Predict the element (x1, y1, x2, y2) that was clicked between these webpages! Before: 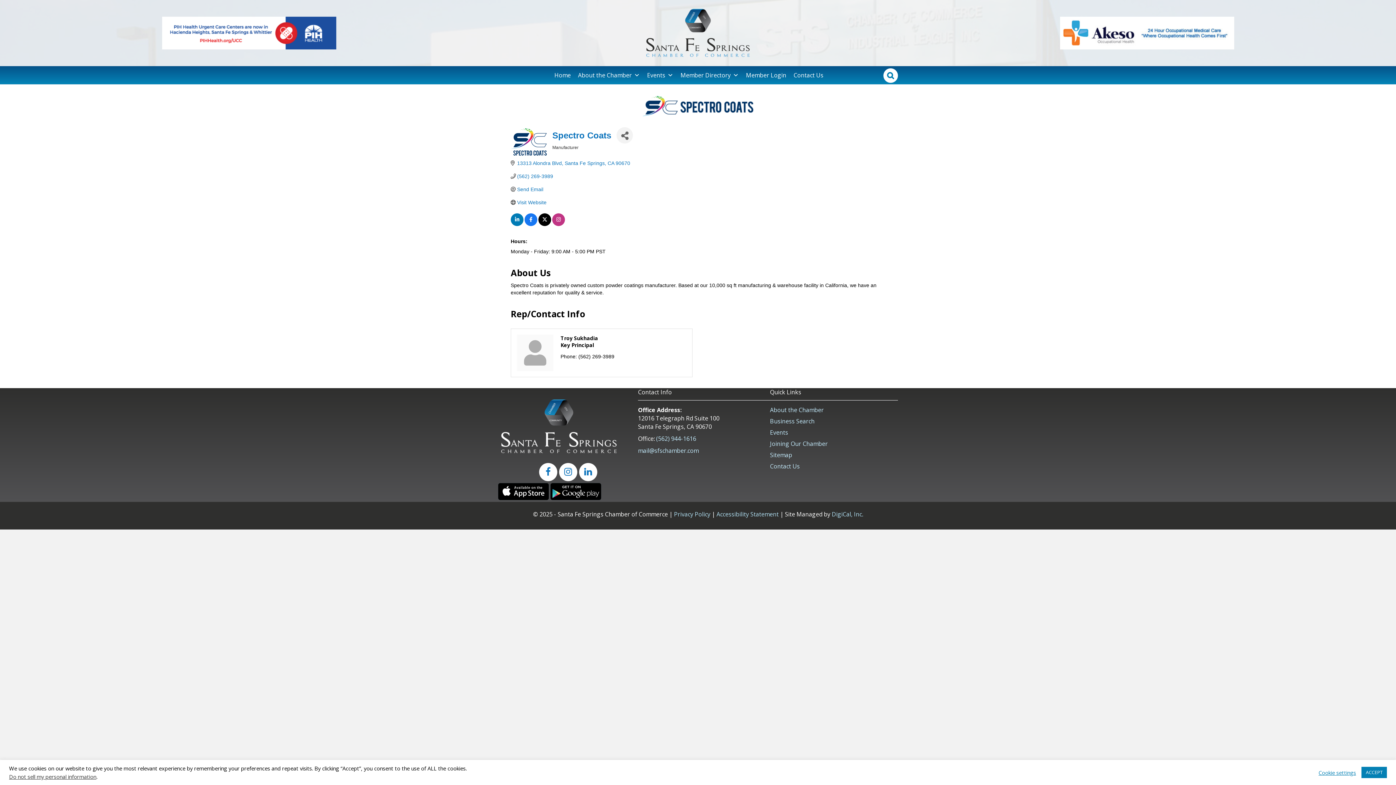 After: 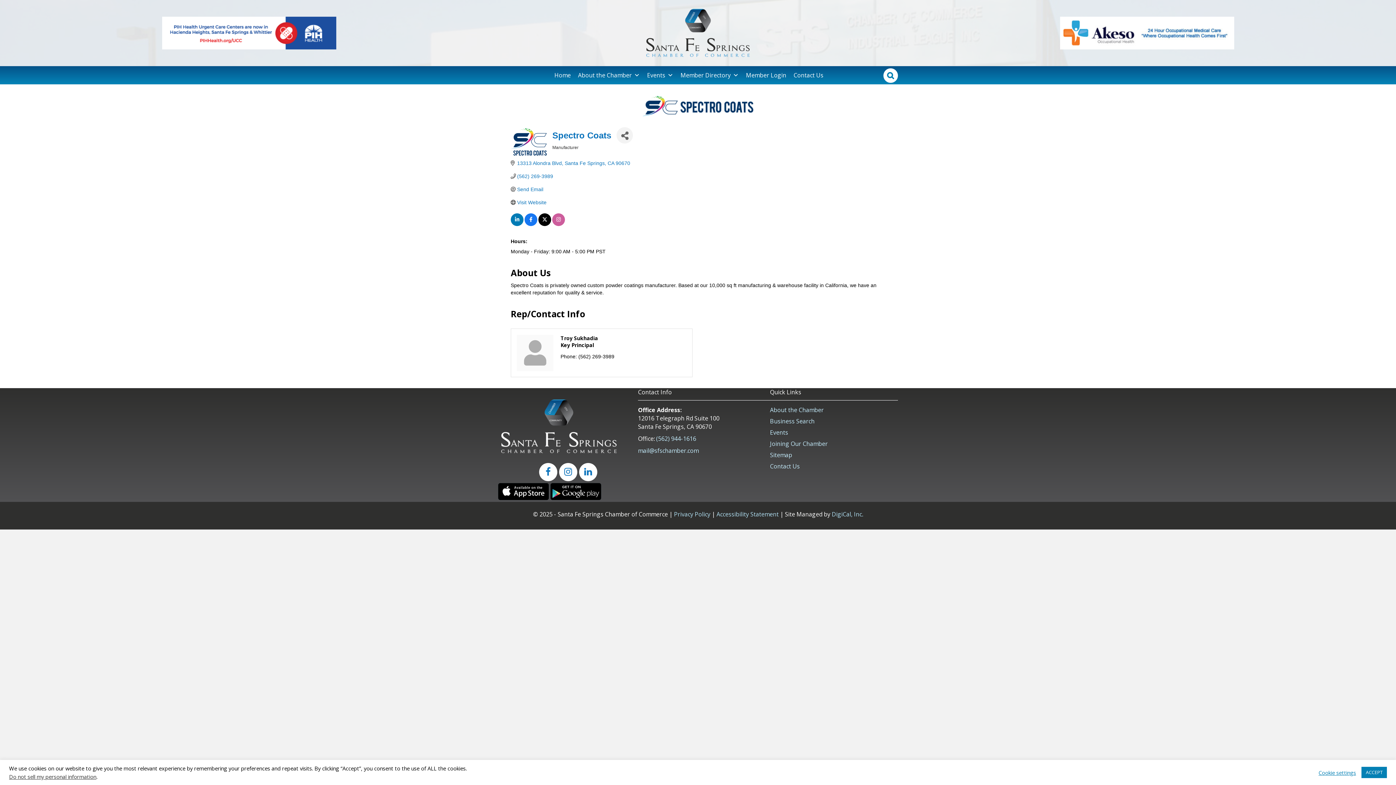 Action: bbox: (552, 217, 565, 223)